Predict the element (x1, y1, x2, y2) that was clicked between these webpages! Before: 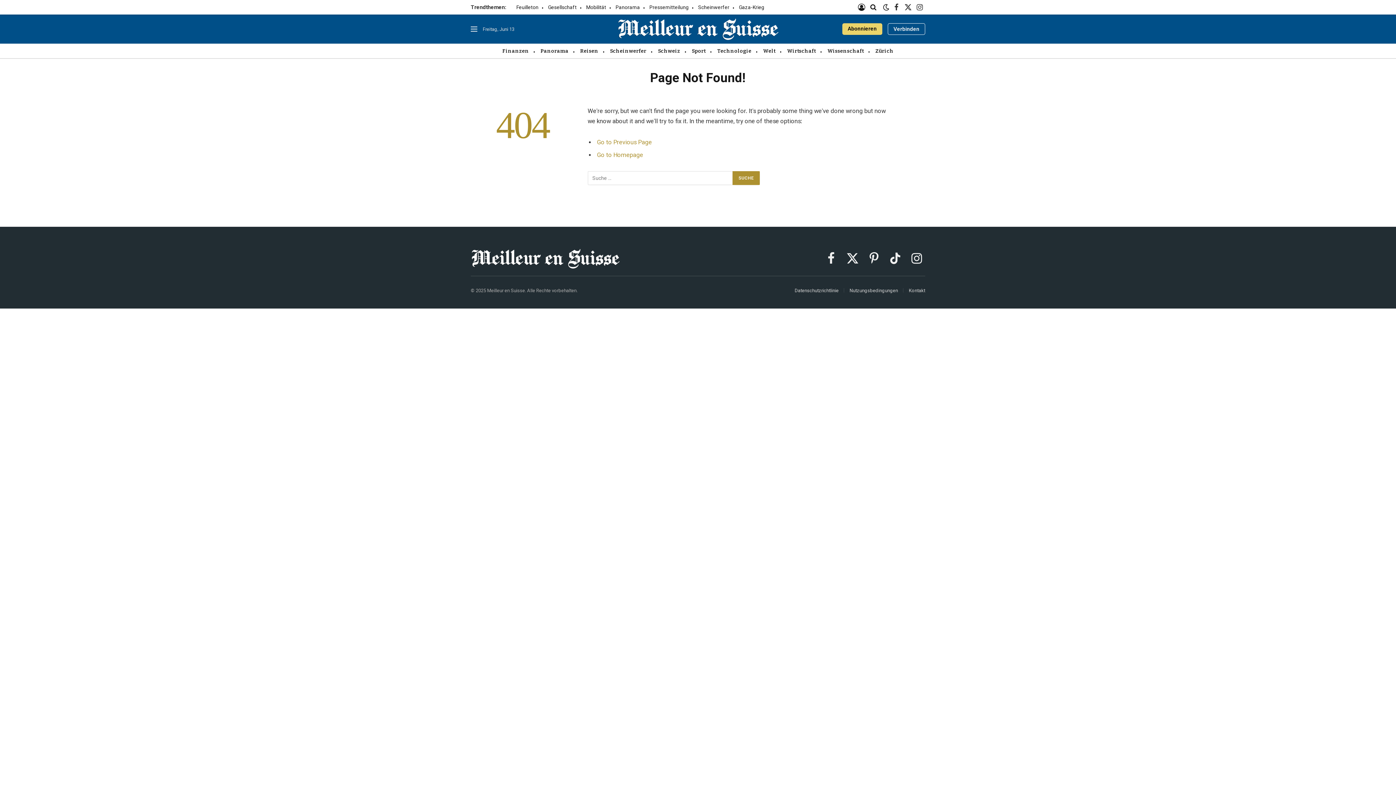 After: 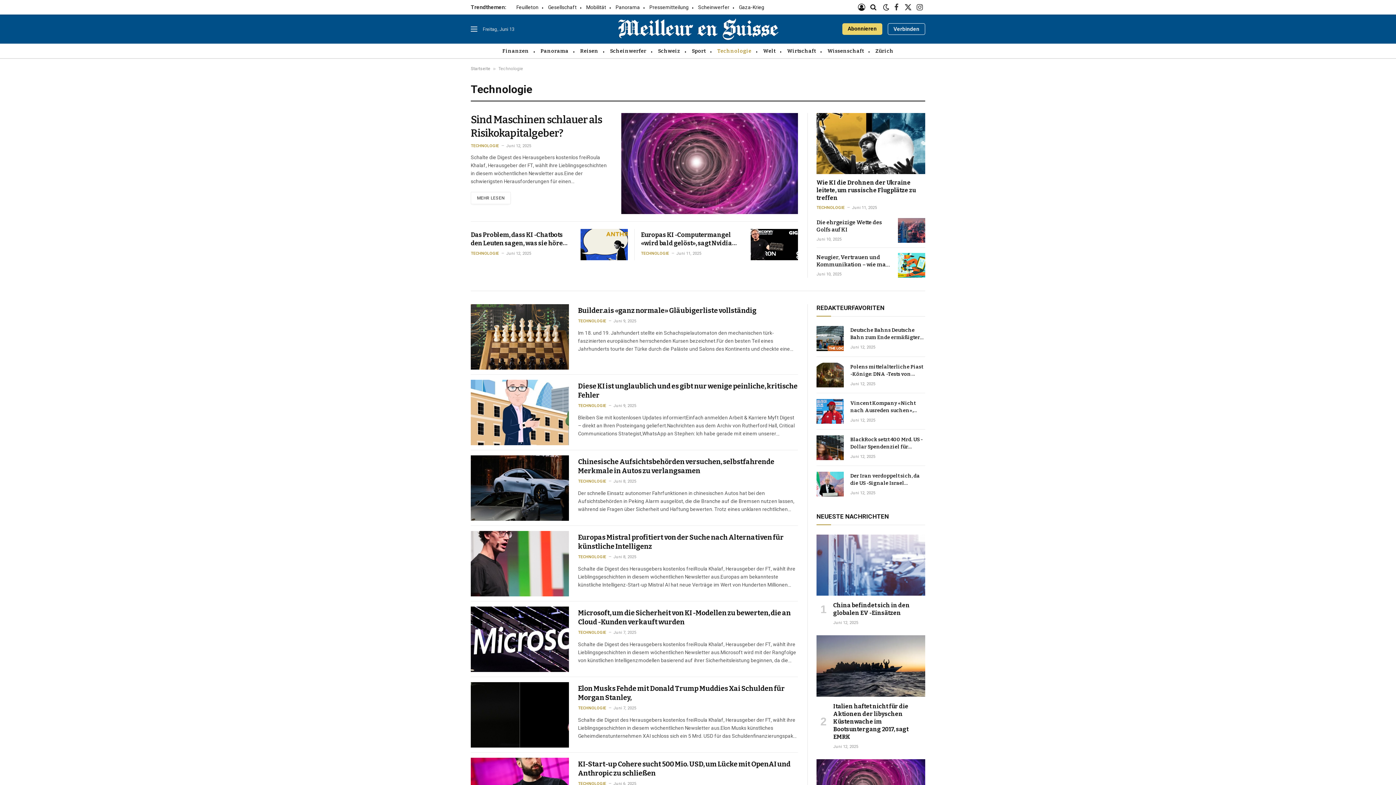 Action: bbox: (711, 44, 757, 58) label: Technologie